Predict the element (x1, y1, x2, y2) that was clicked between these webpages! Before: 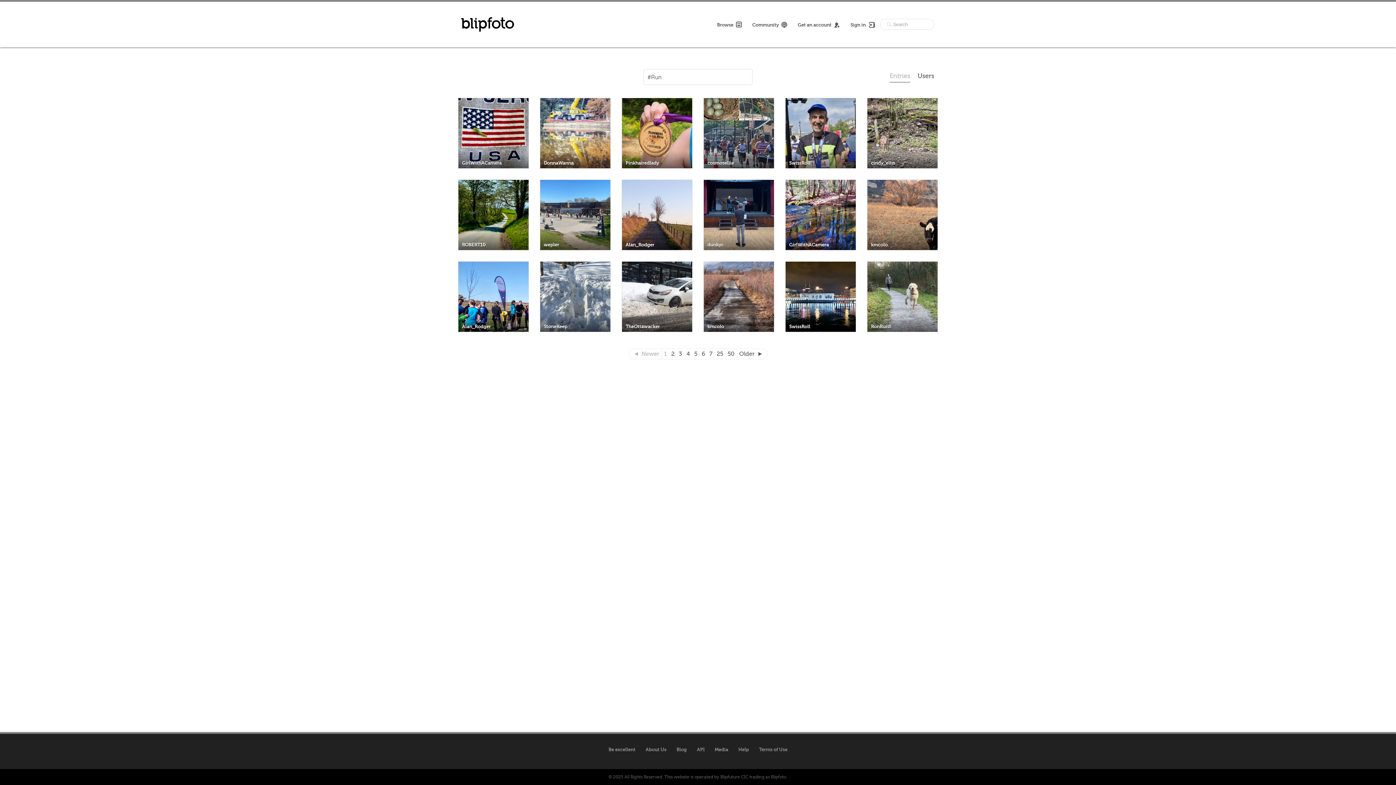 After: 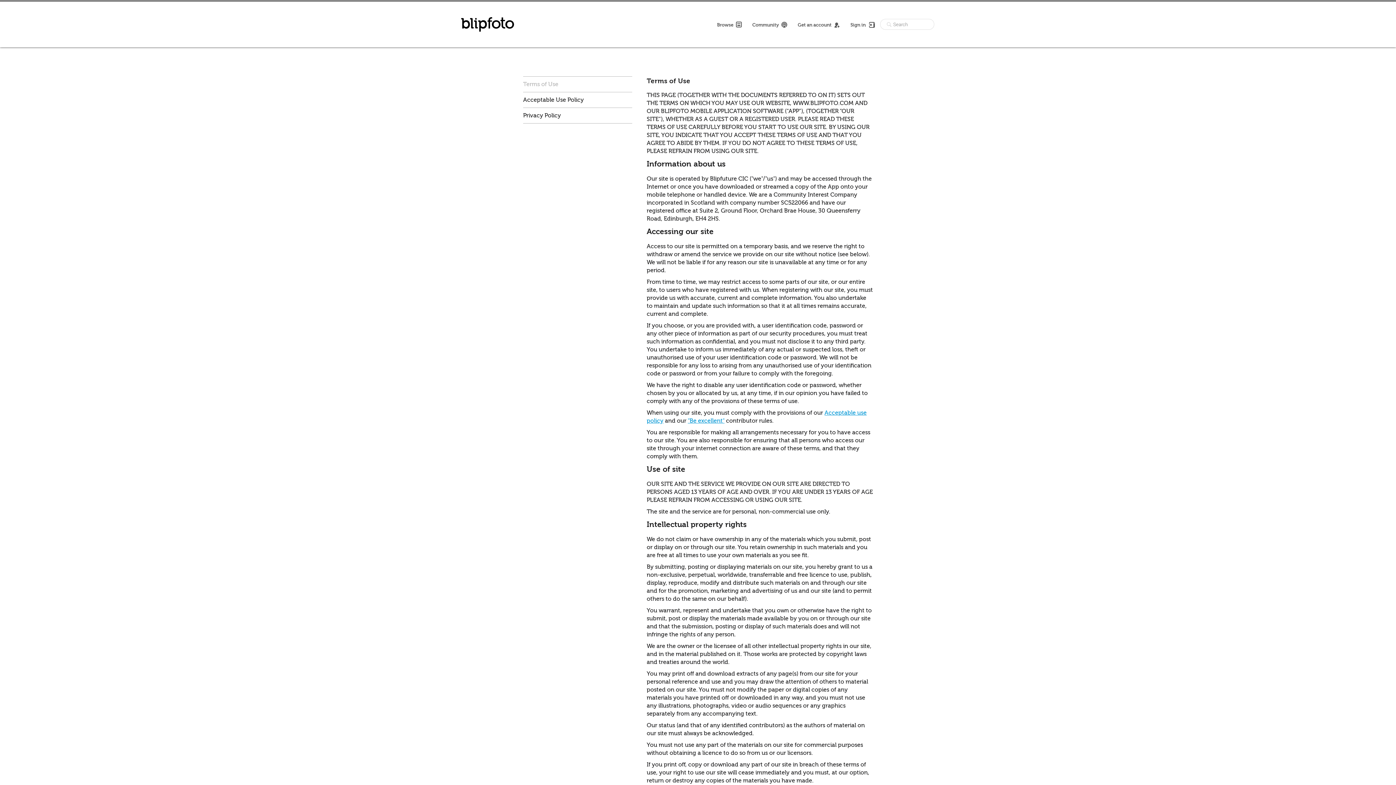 Action: bbox: (759, 745, 787, 754) label: Terms of Use